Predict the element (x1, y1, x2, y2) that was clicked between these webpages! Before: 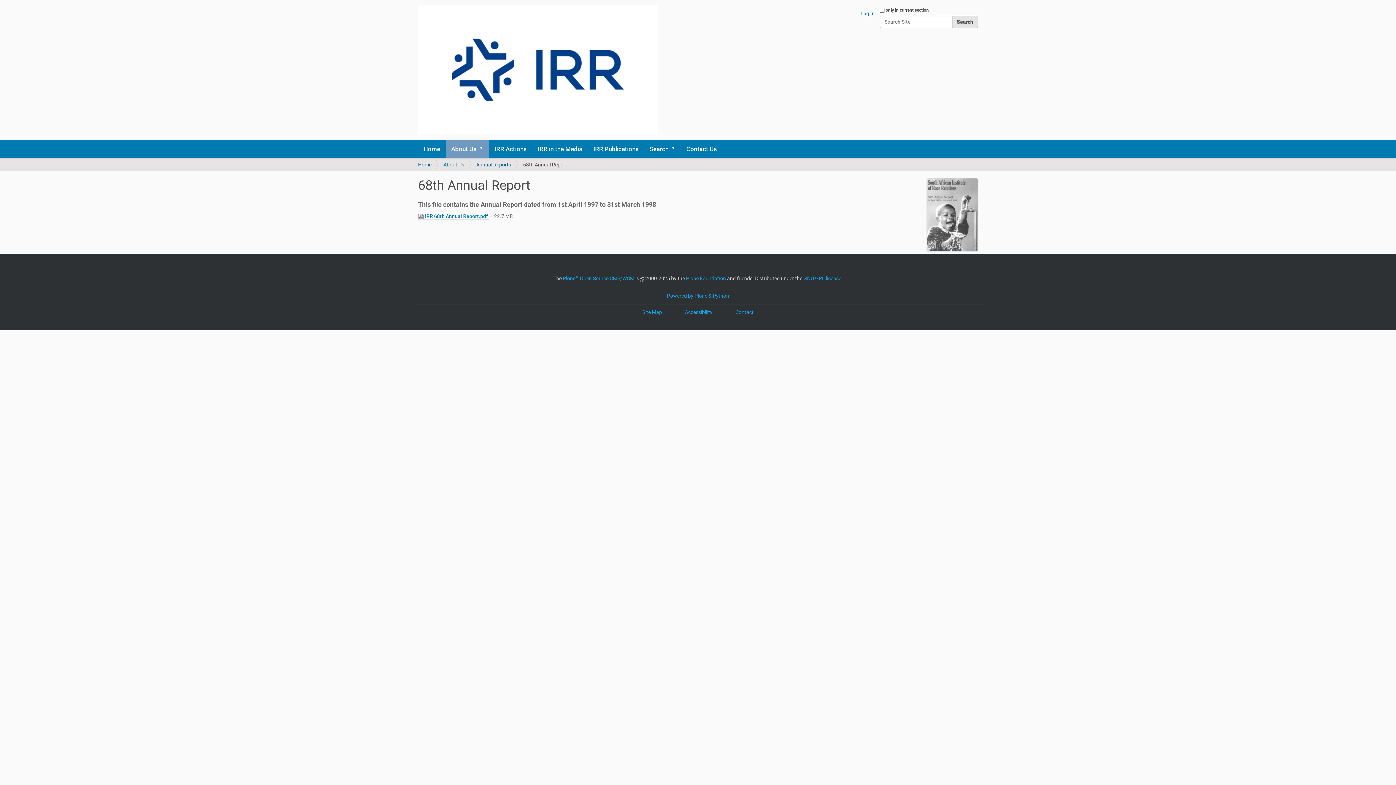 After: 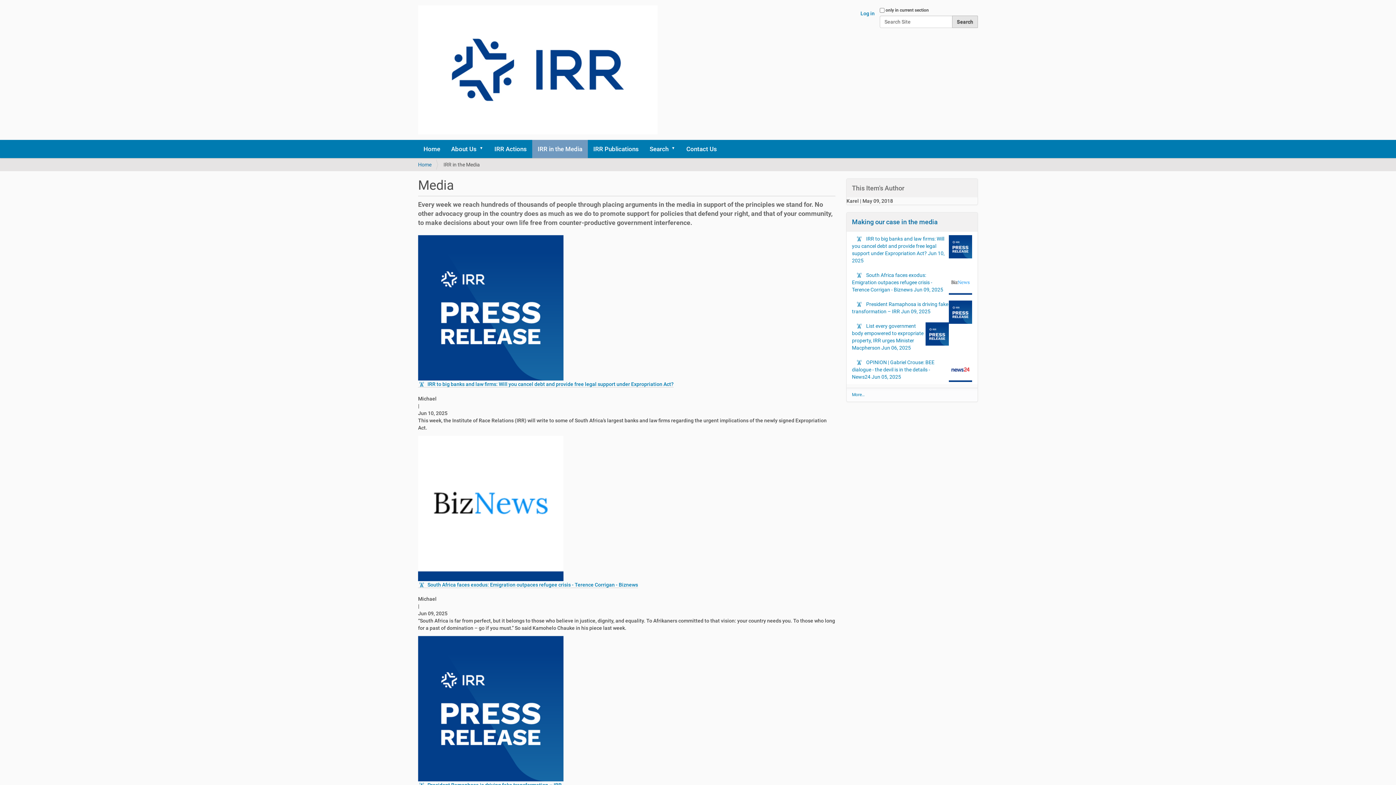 Action: label: IRR in the Media bbox: (532, 140, 588, 158)